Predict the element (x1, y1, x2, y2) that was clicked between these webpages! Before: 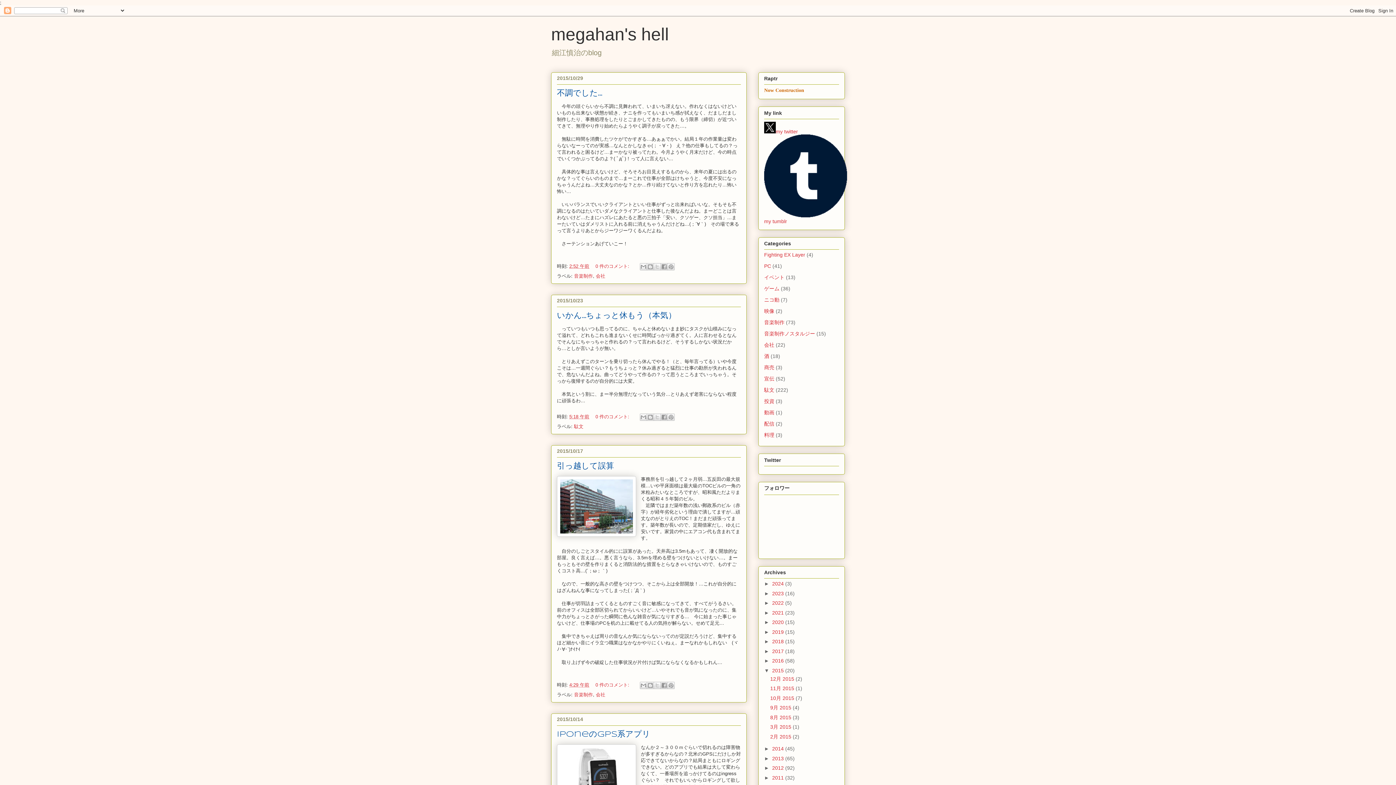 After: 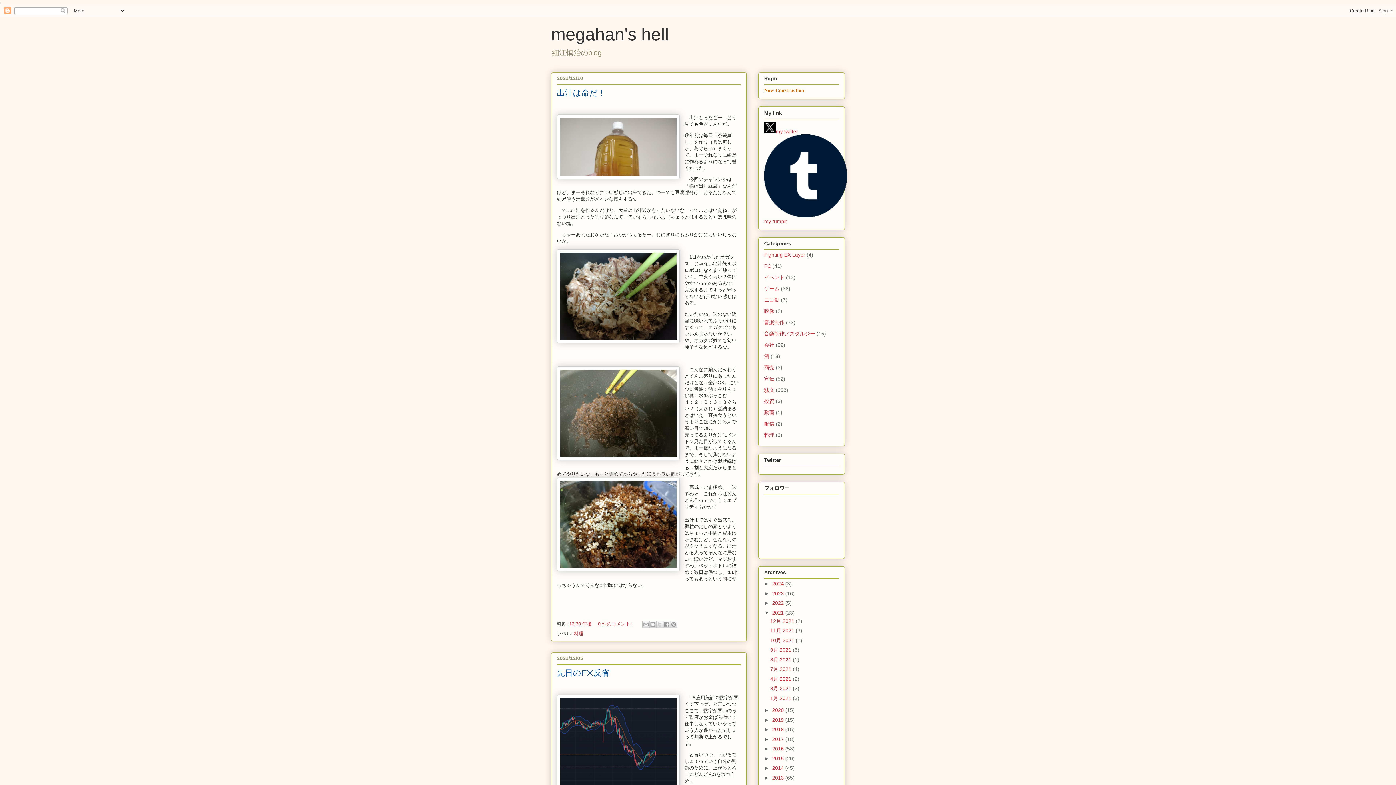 Action: label: 2021  bbox: (772, 610, 785, 615)